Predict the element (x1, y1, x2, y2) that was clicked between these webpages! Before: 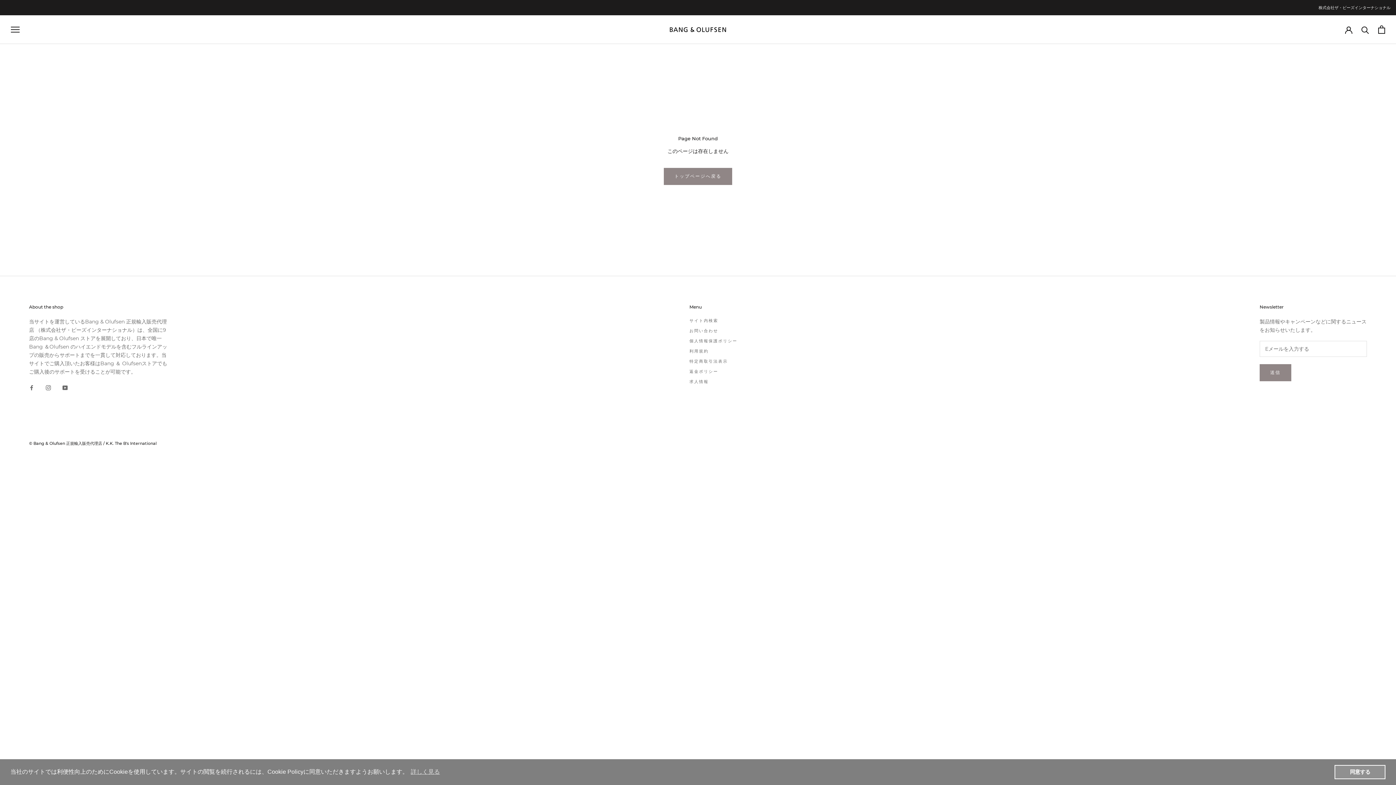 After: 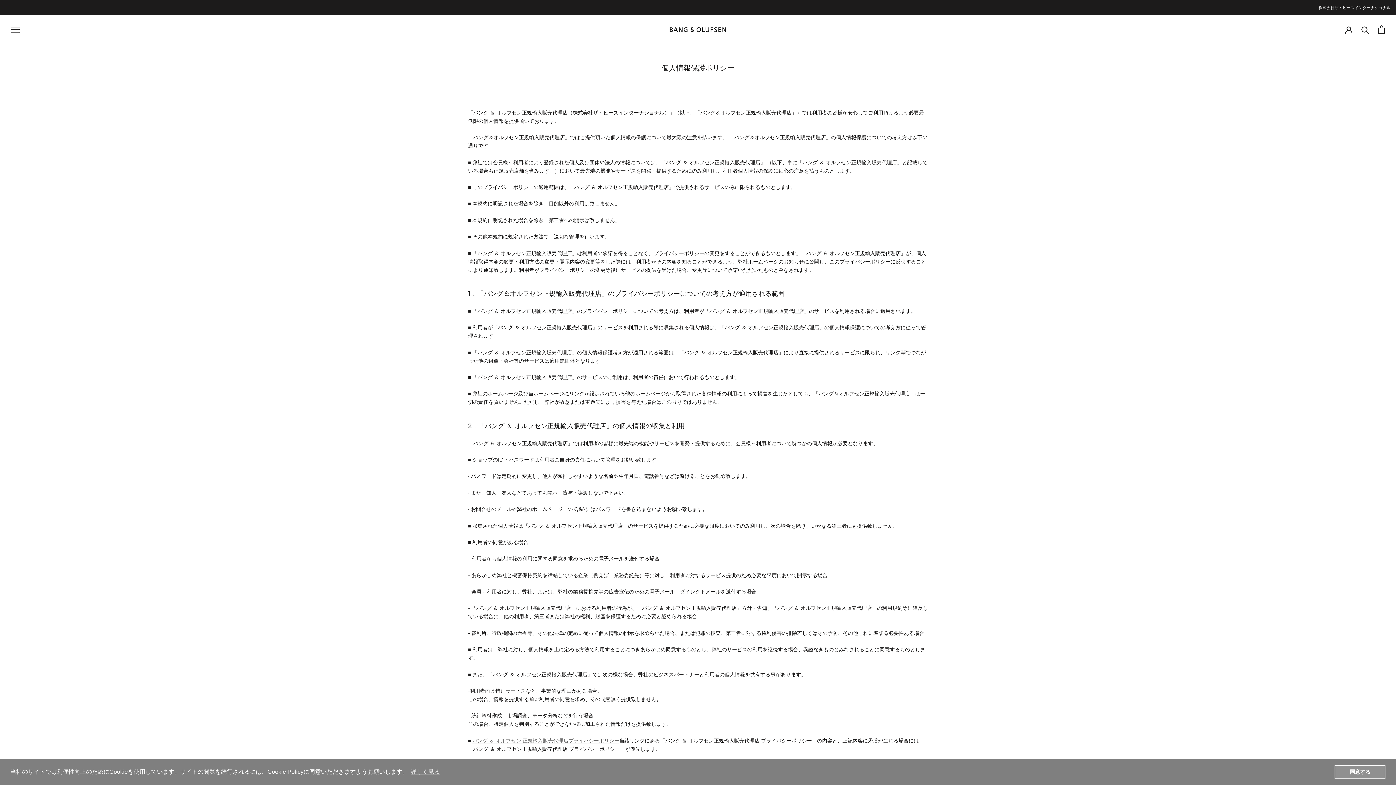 Action: label: 個人情報保護ポリシー bbox: (689, 338, 737, 343)